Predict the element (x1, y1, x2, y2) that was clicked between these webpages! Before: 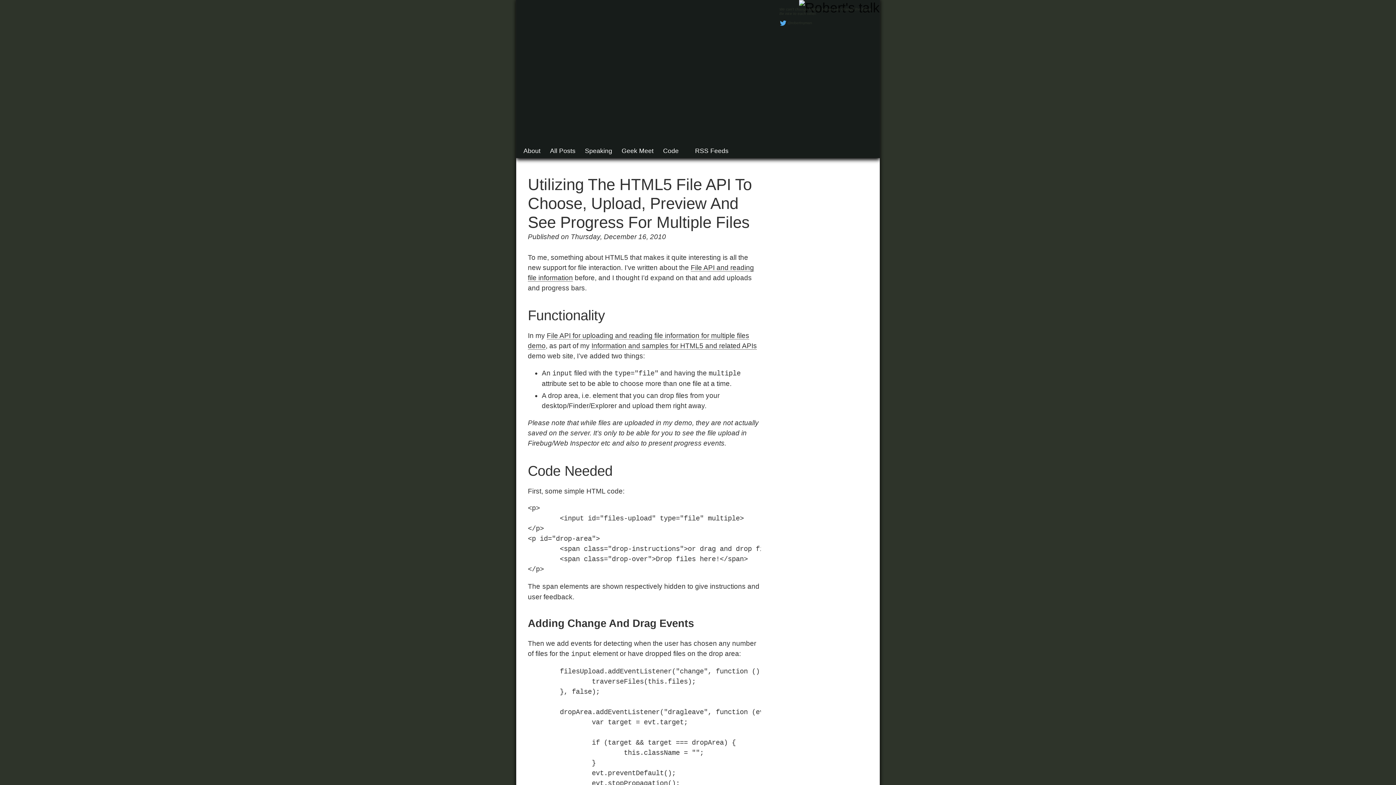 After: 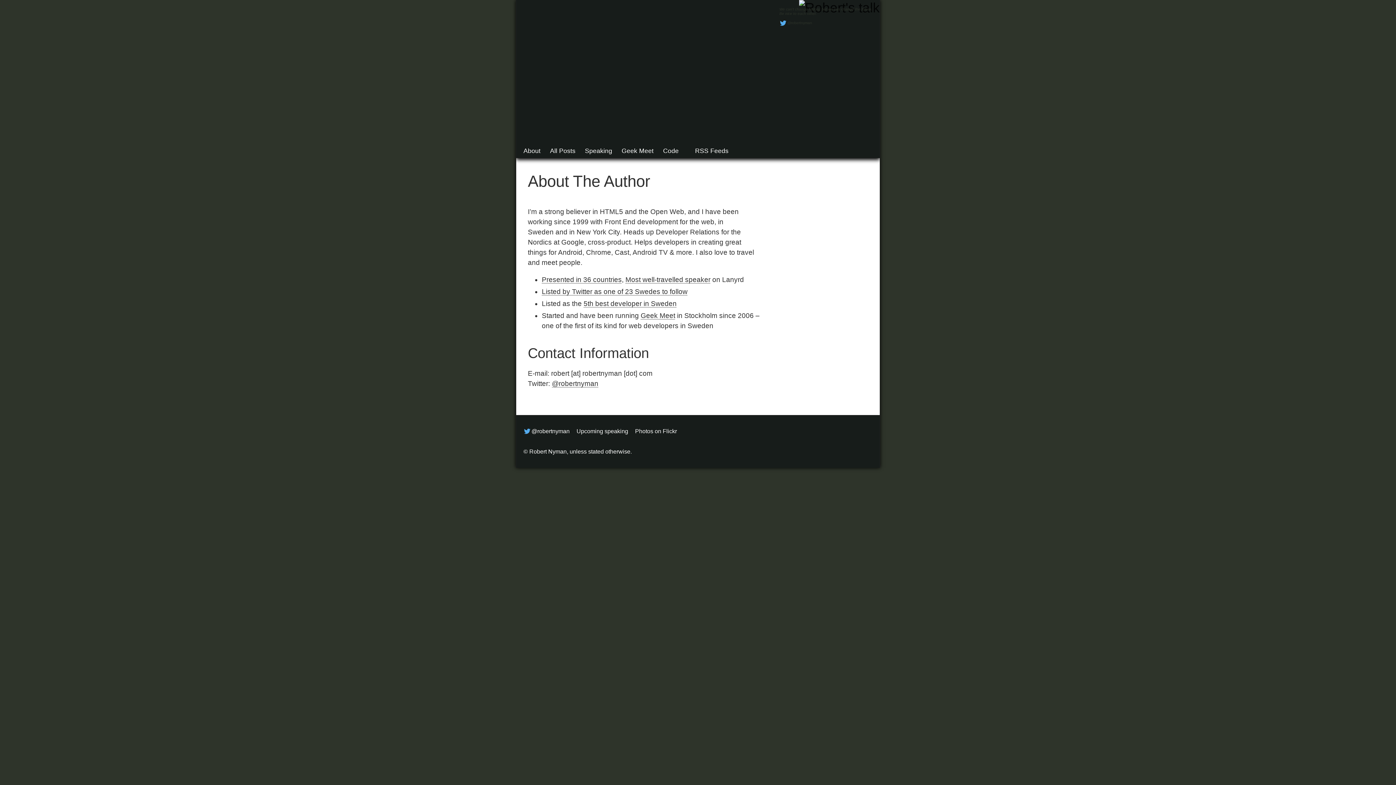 Action: label: About bbox: (521, 145, 542, 157)